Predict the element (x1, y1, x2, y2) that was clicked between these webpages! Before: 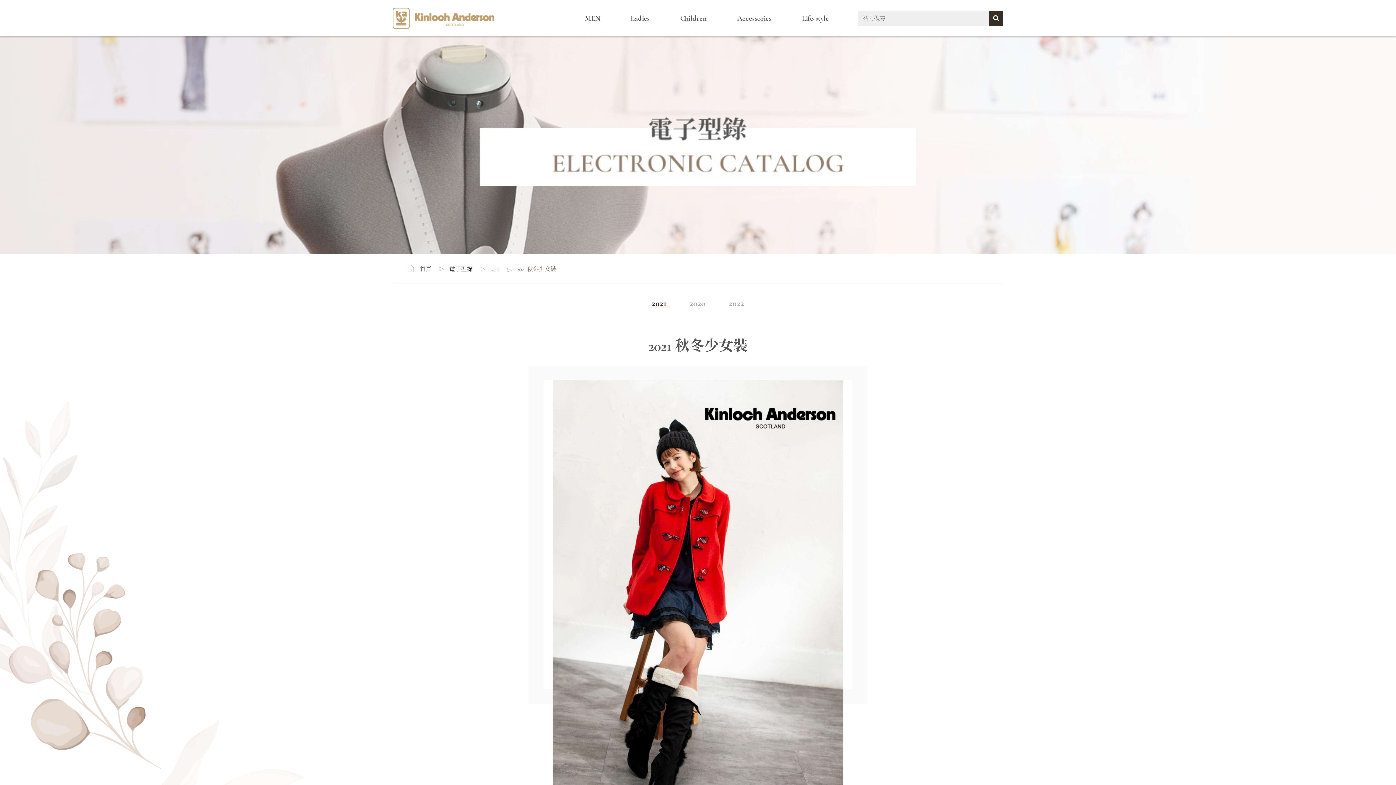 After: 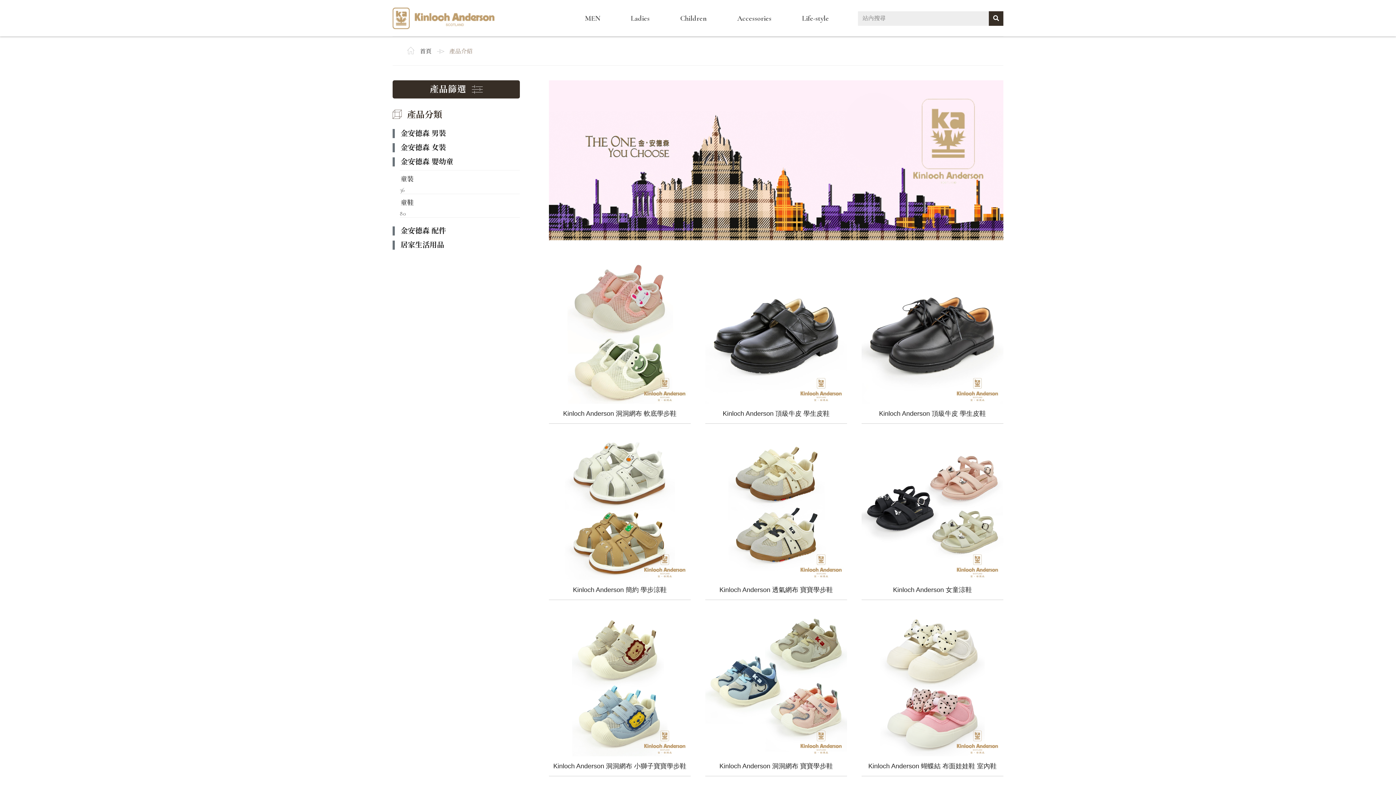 Action: label: Children bbox: (680, 14, 706, 22)